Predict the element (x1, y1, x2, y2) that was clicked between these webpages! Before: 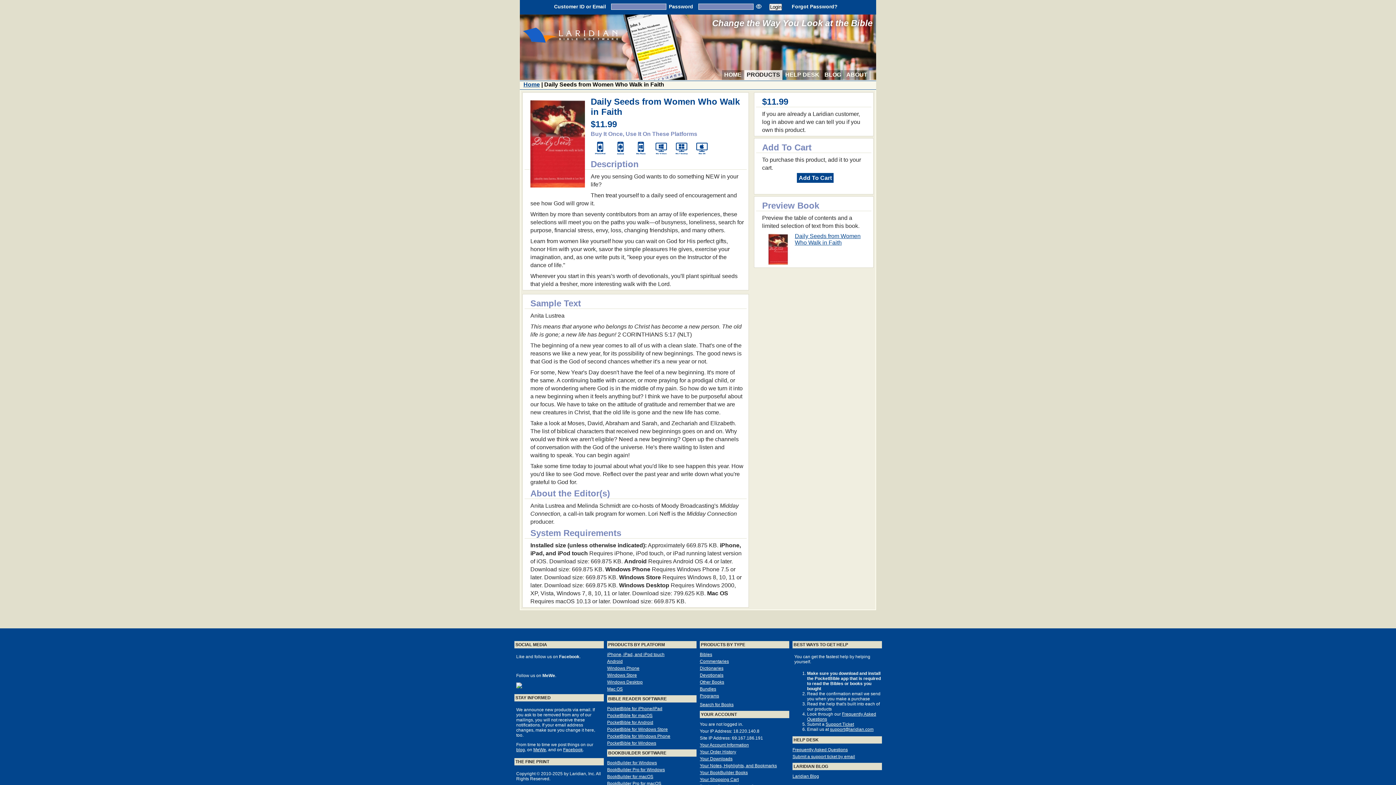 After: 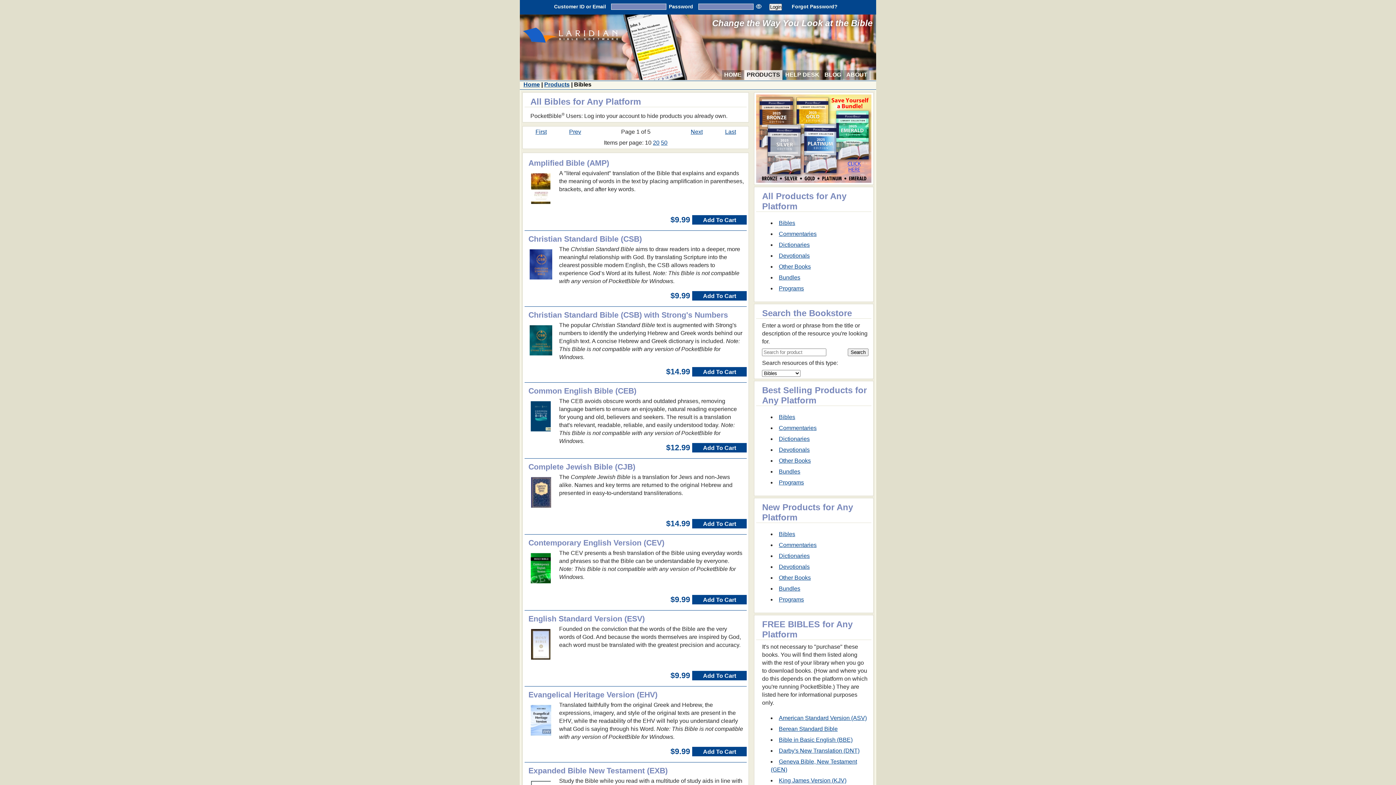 Action: label: Bibles bbox: (700, 652, 712, 657)